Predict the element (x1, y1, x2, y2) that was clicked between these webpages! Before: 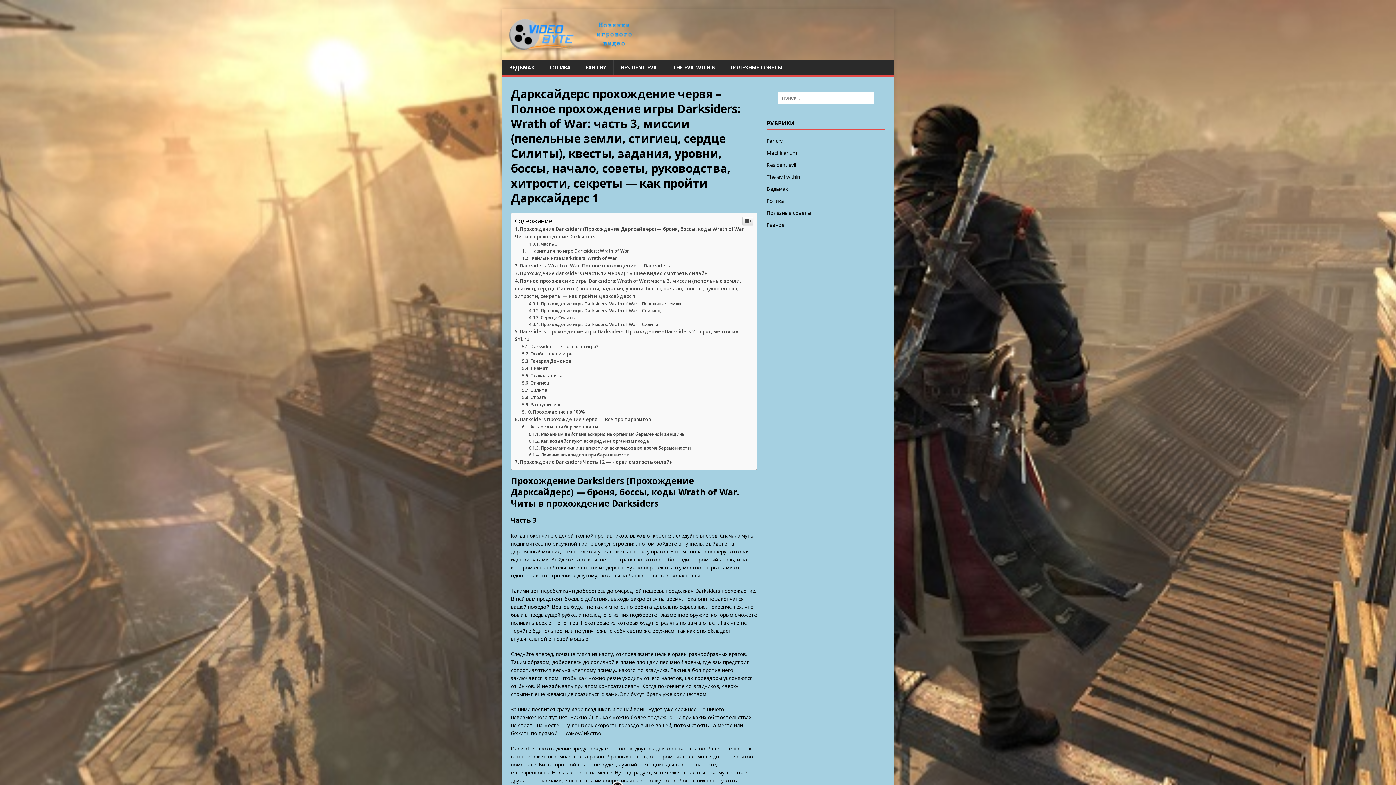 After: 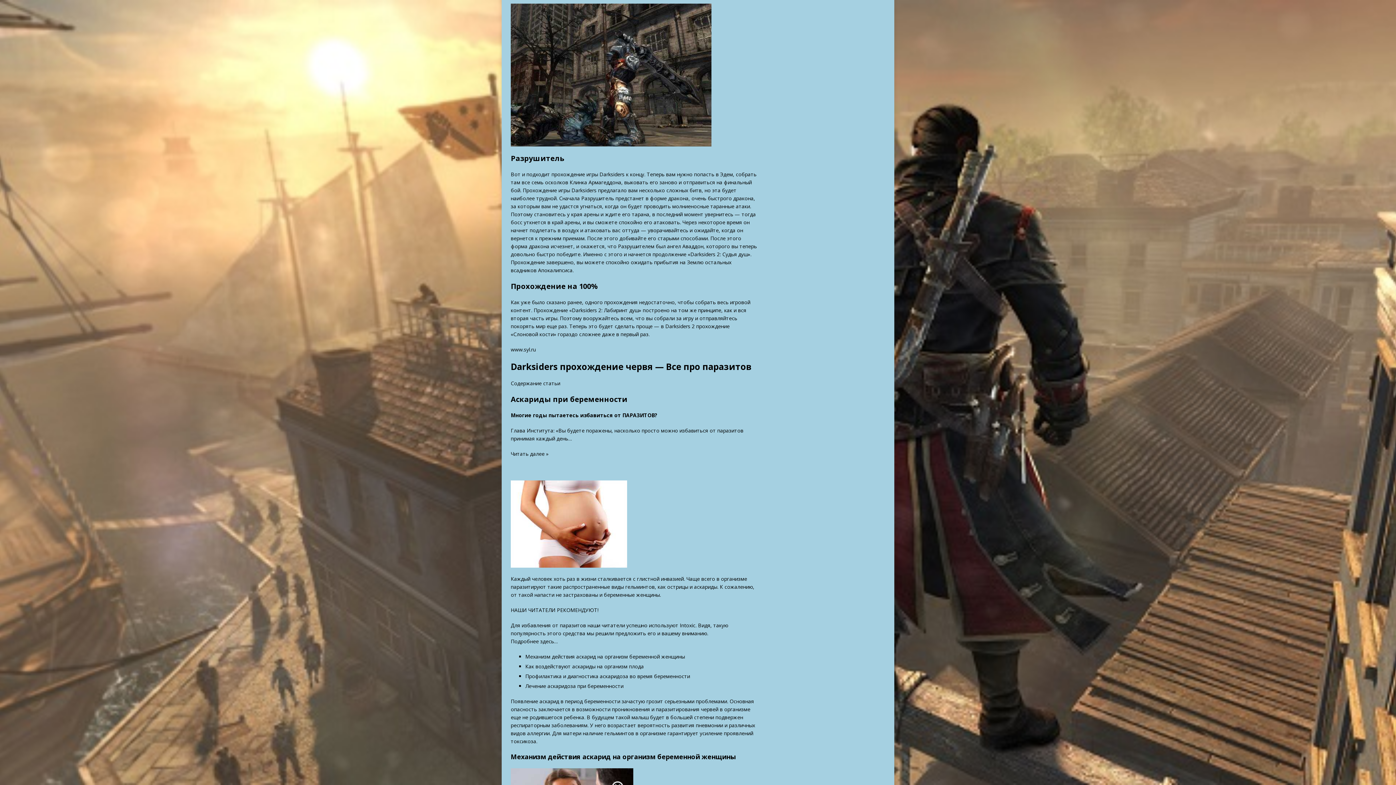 Action: label: Разрушитель bbox: (522, 549, 561, 555)